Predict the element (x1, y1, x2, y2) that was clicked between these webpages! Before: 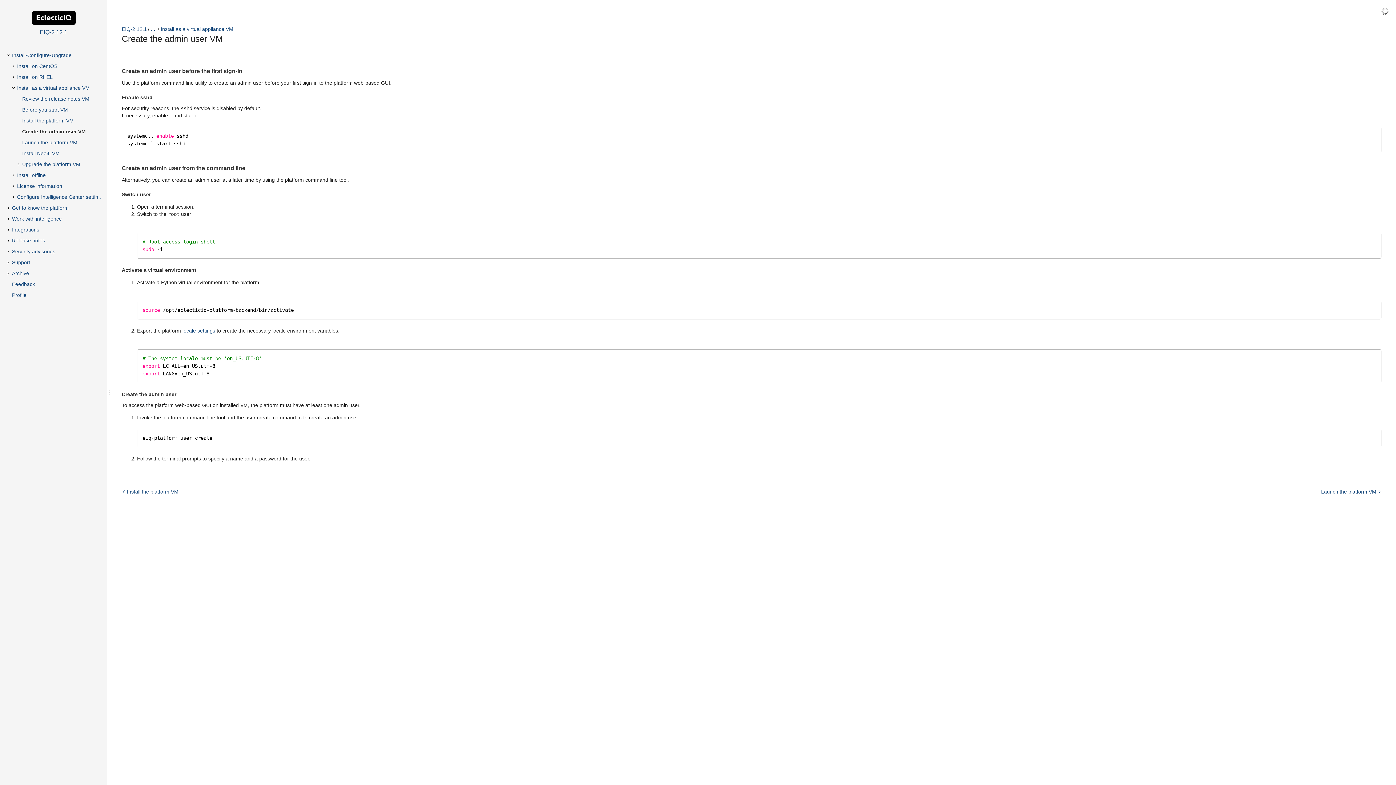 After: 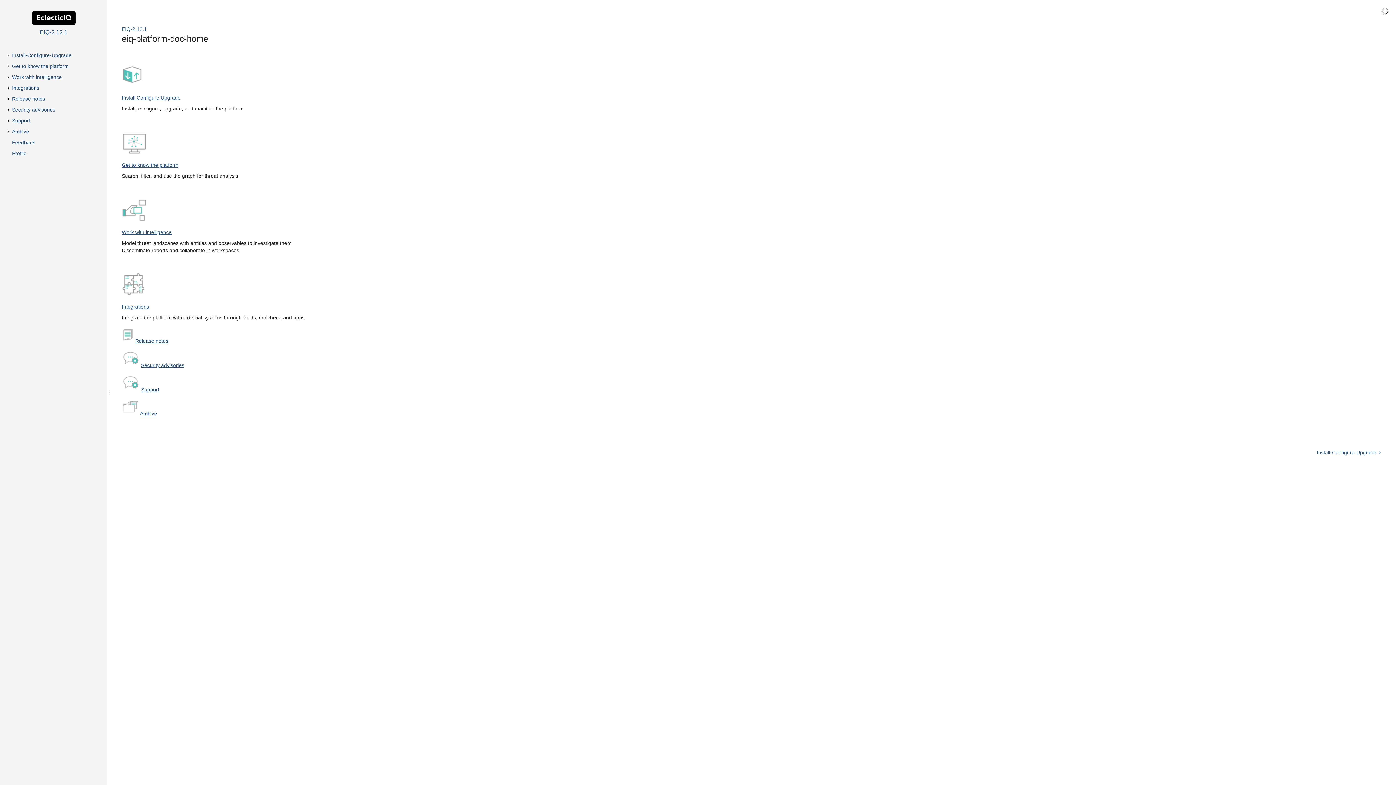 Action: bbox: (121, 26, 146, 32) label: EIQ-2.12.1